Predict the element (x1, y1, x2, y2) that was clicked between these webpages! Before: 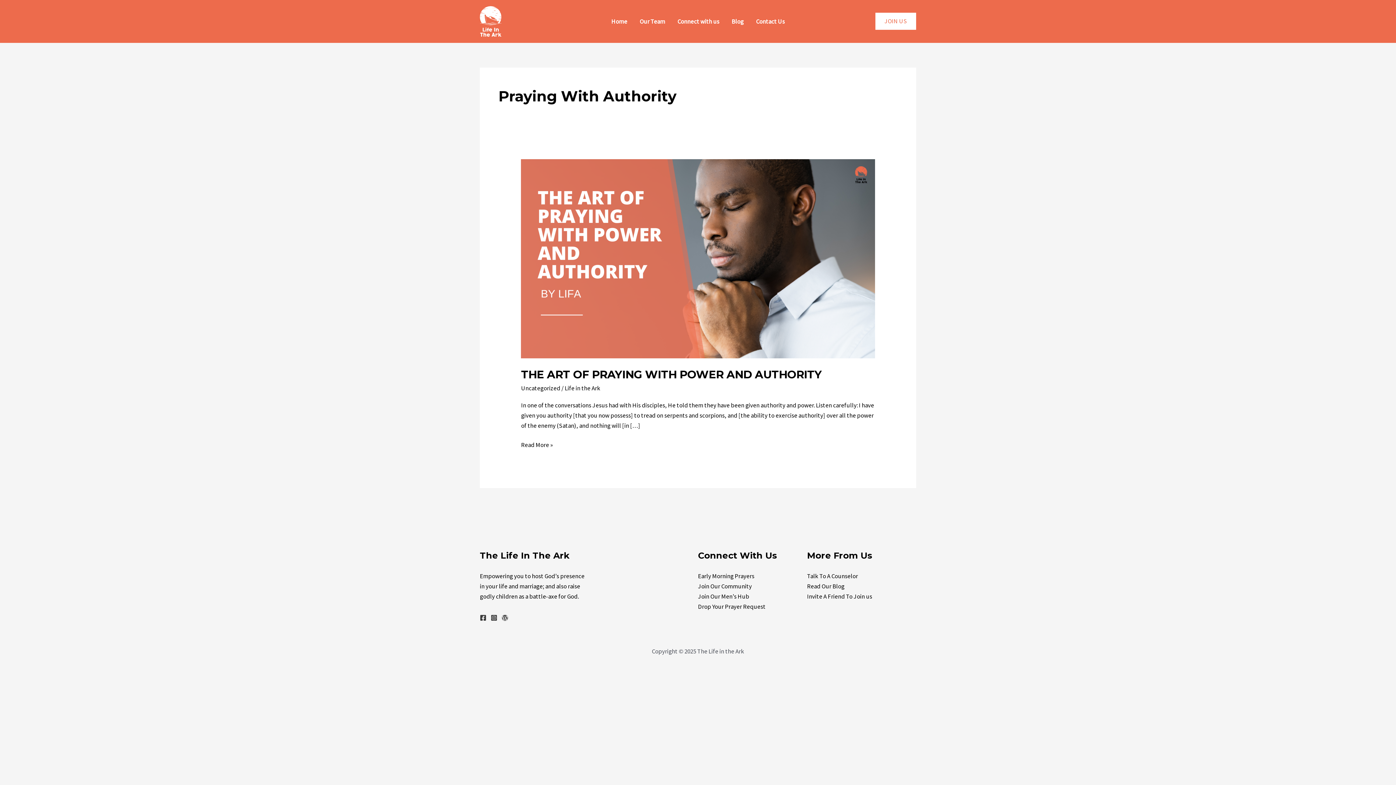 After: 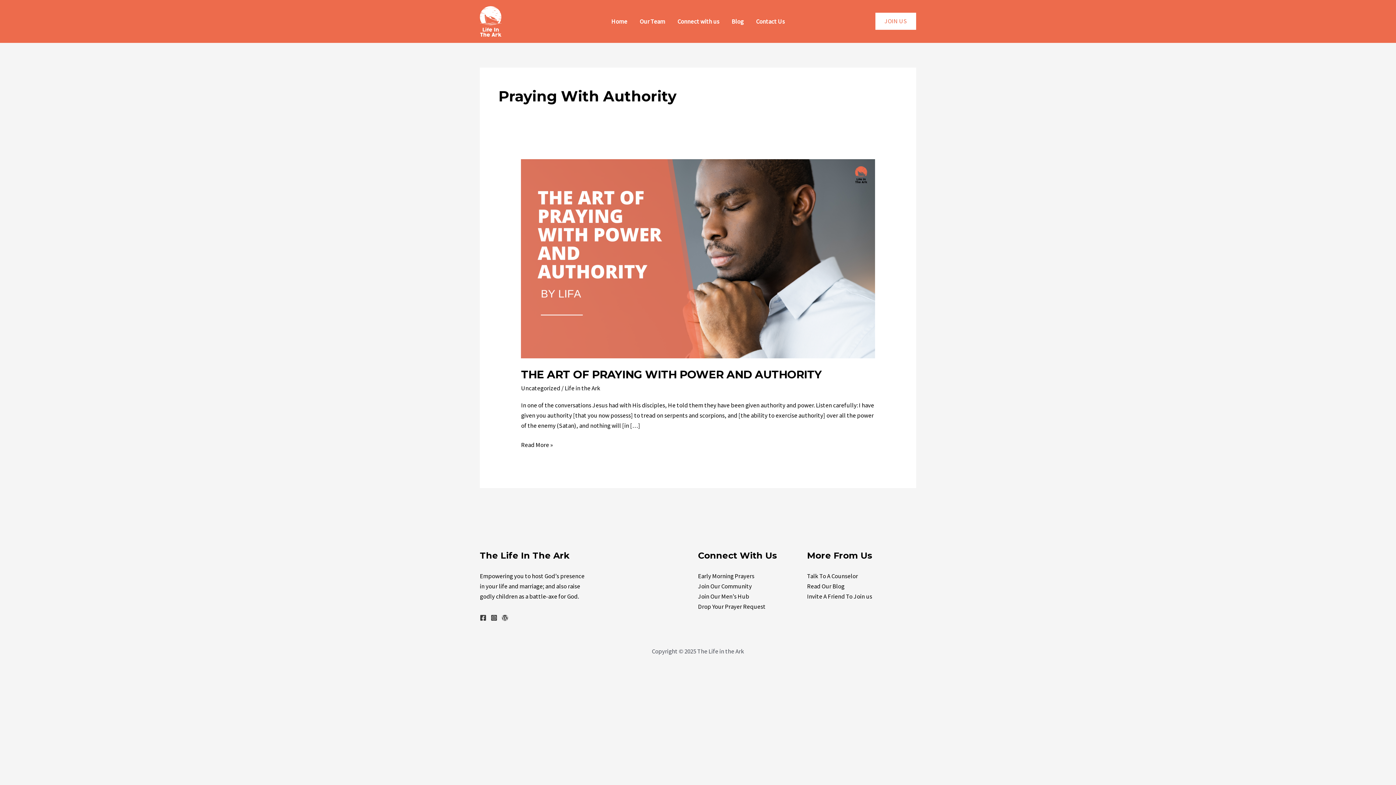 Action: label: JOIN US bbox: (875, 12, 916, 29)